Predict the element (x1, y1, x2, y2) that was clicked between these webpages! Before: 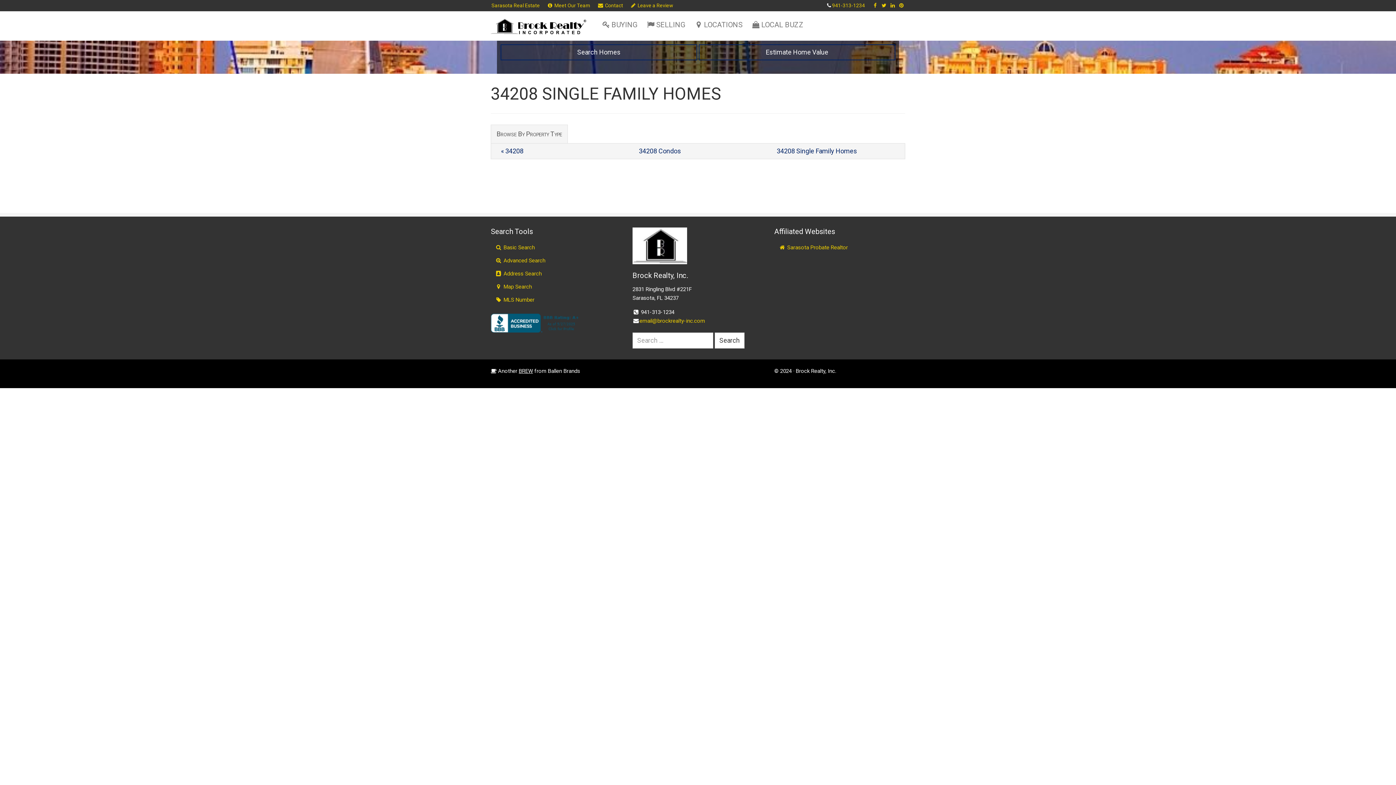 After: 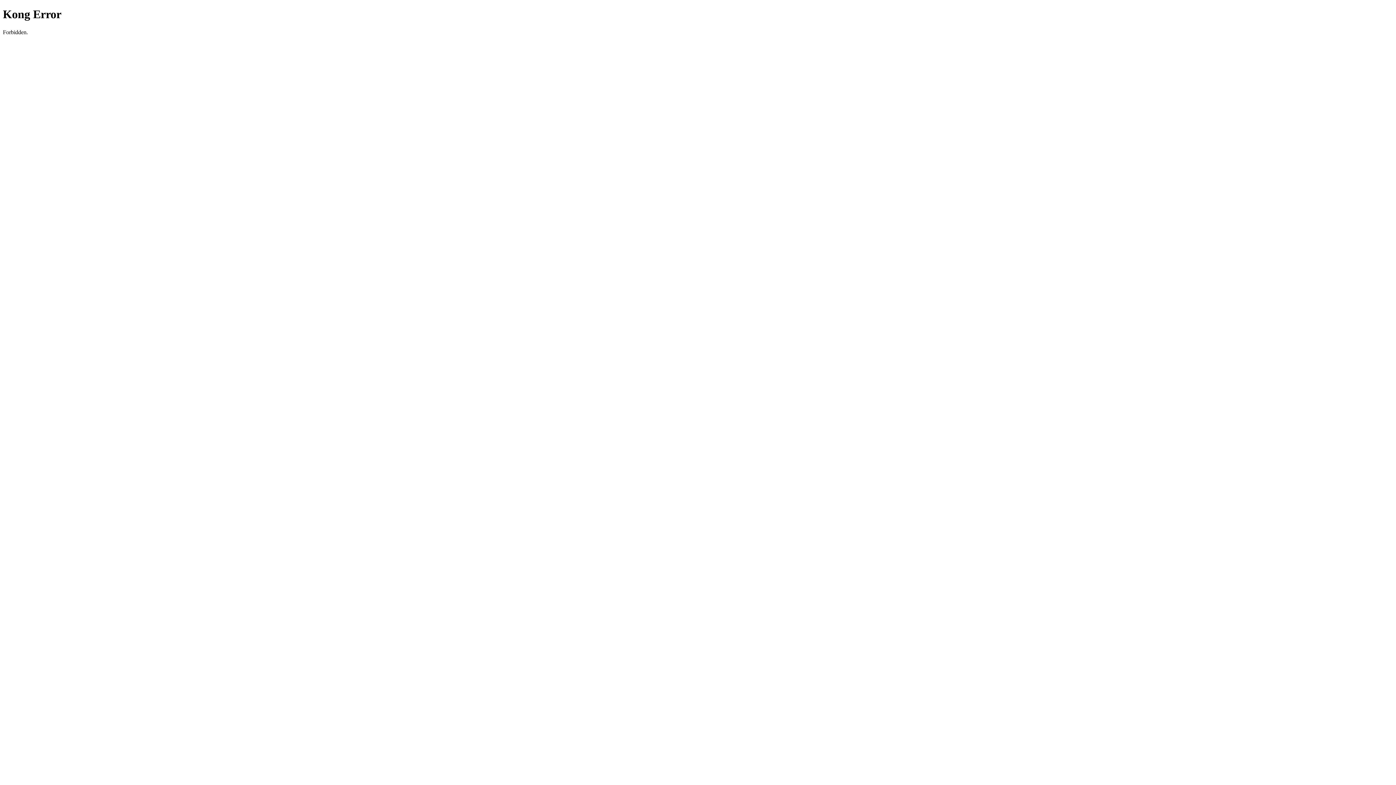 Action: bbox: (490, 254, 621, 267) label:  Advanced Search